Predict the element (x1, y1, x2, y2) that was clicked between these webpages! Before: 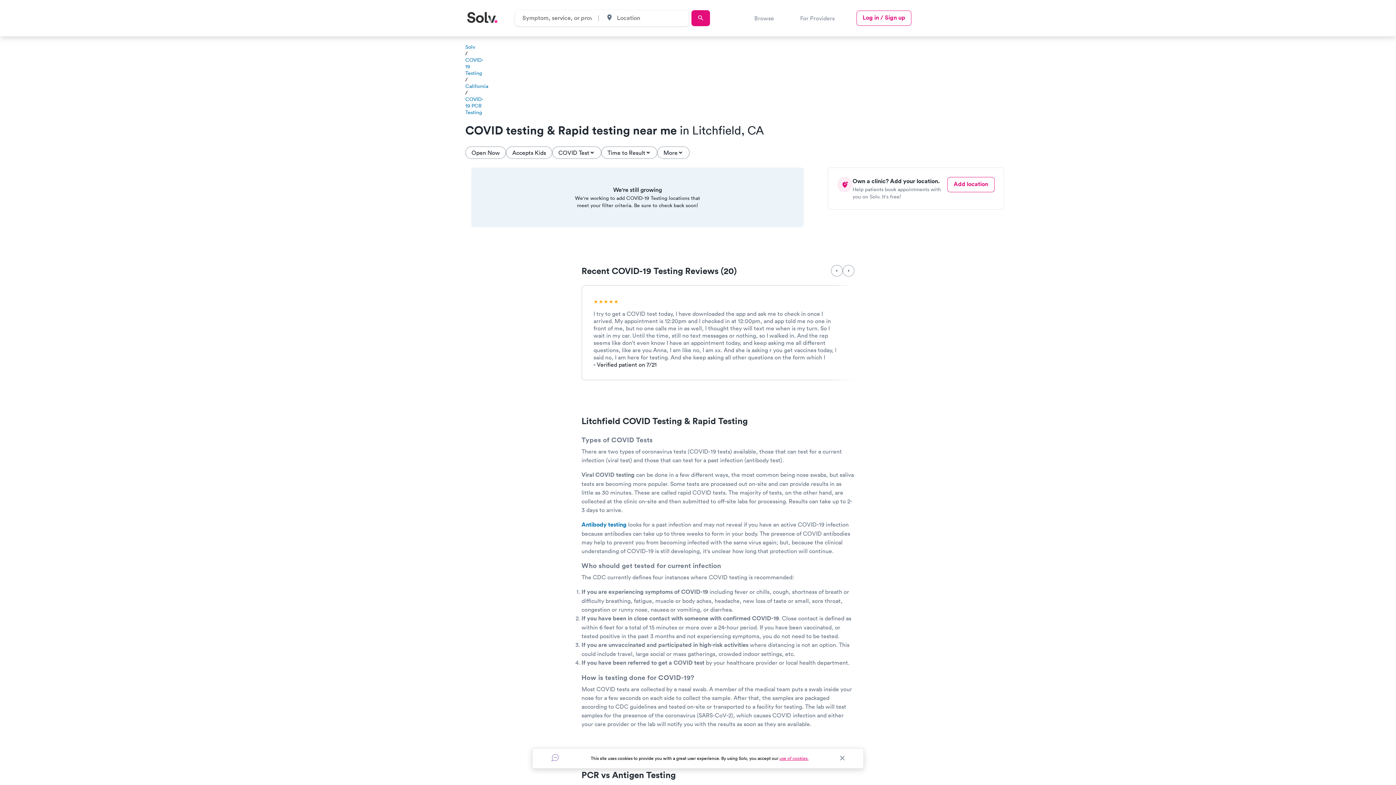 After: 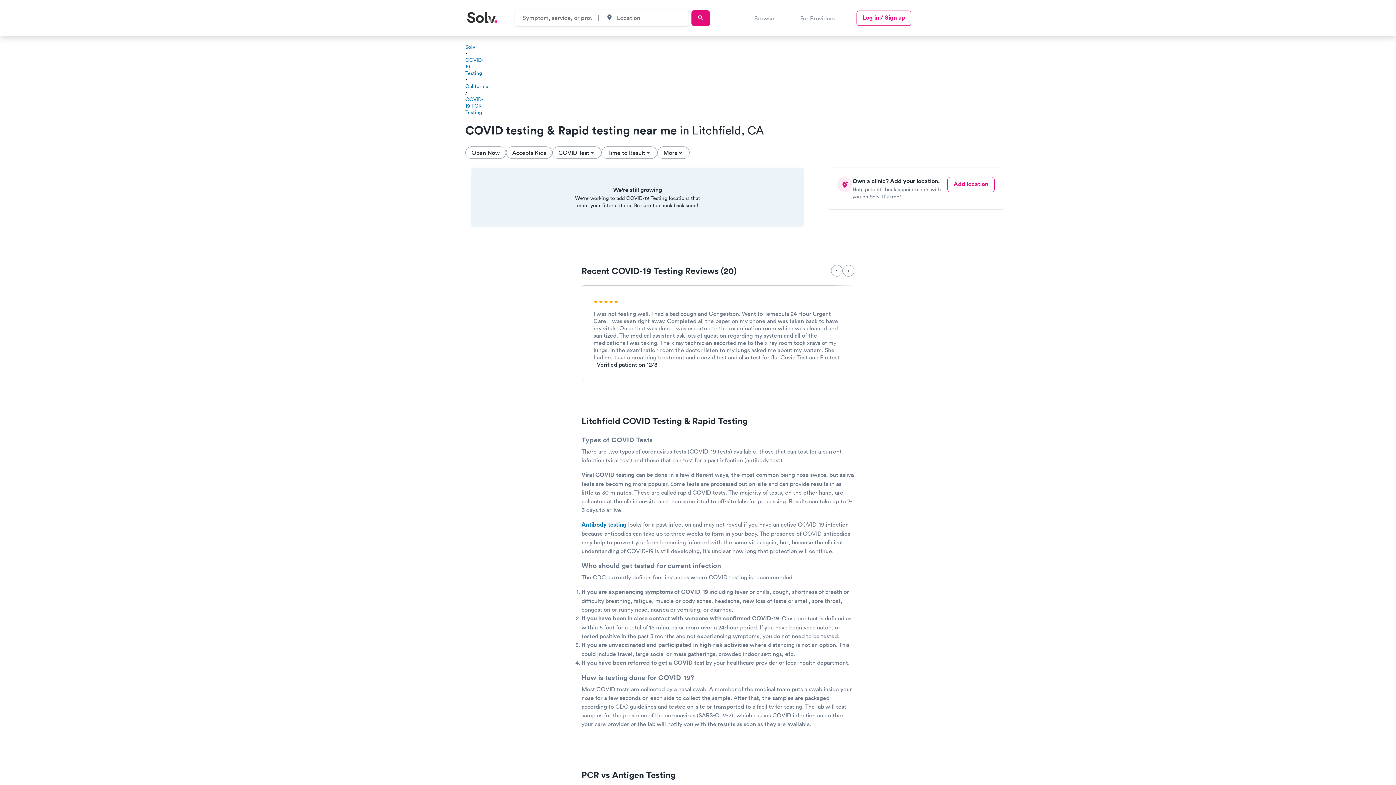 Action: bbox: (465, 146, 506, 158) label: Open Now